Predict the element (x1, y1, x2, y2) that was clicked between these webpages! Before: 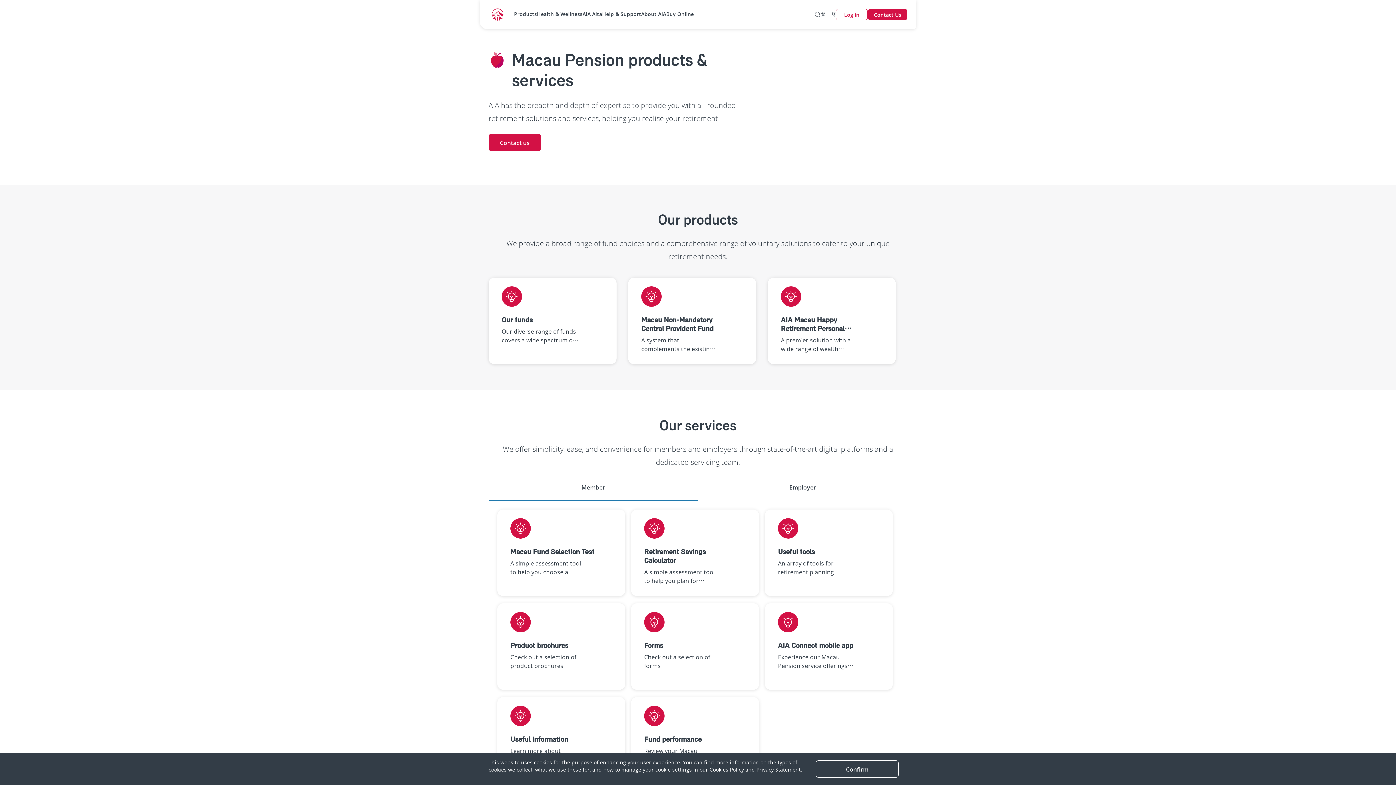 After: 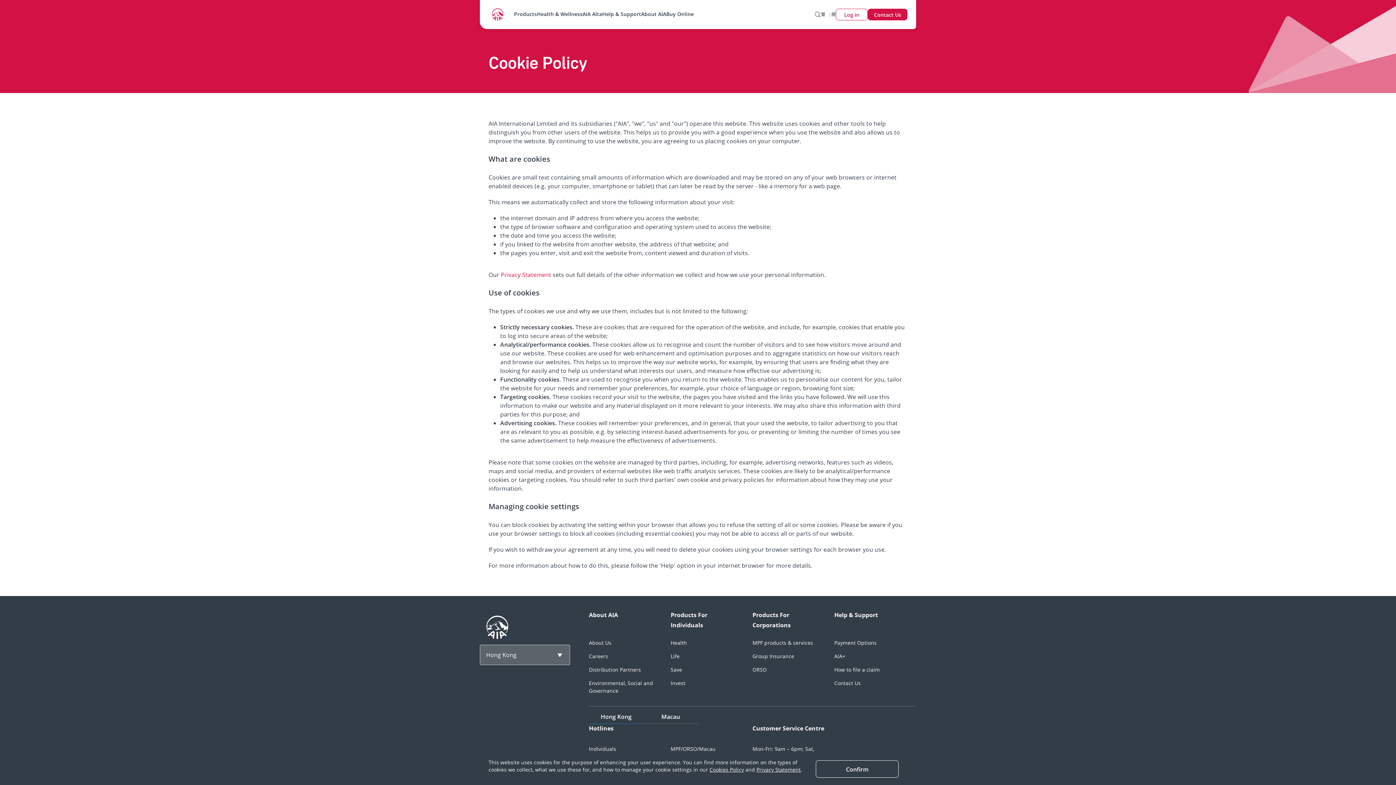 Action: bbox: (709, 766, 744, 773) label: Cookies Policy